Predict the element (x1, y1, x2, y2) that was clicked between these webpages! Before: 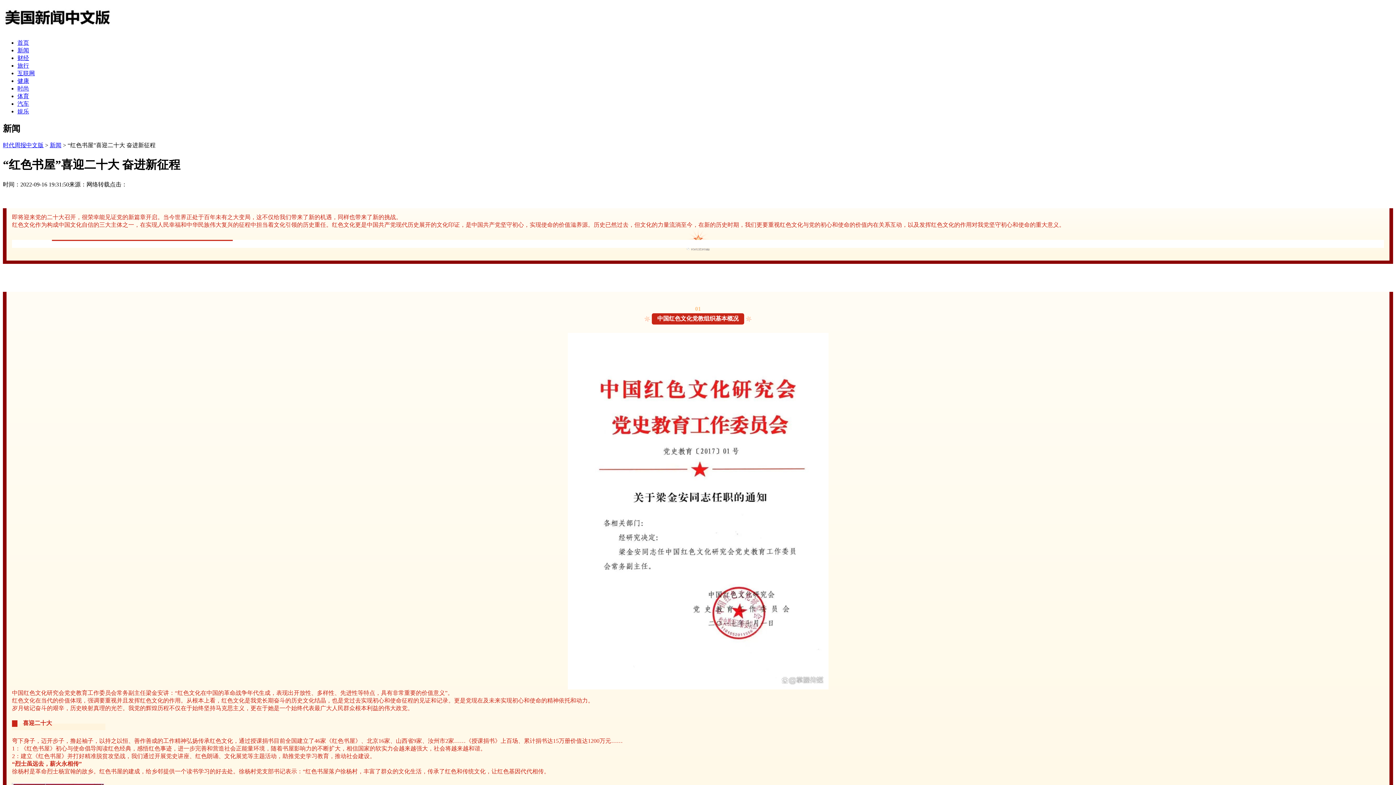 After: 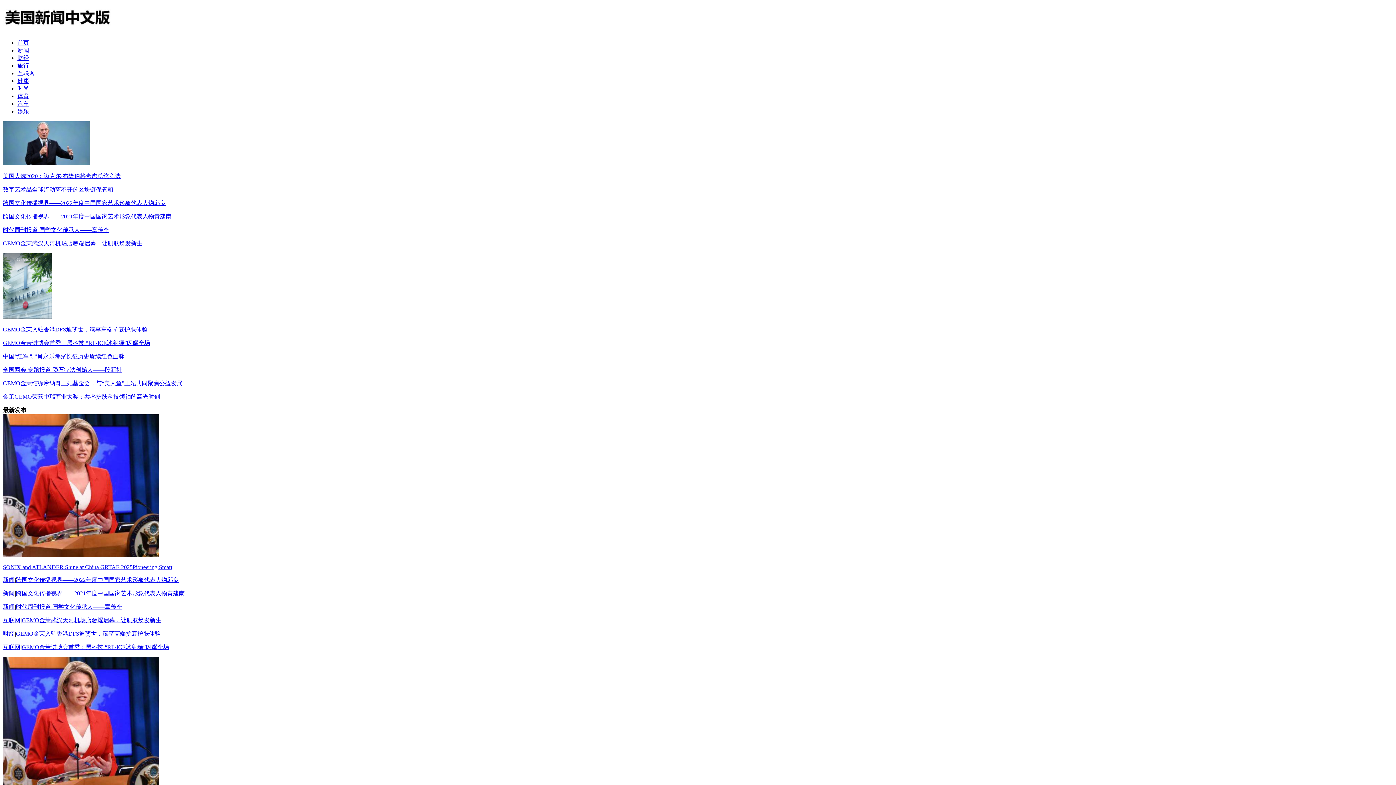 Action: bbox: (2, 142, 43, 148) label: 时代周报中文版